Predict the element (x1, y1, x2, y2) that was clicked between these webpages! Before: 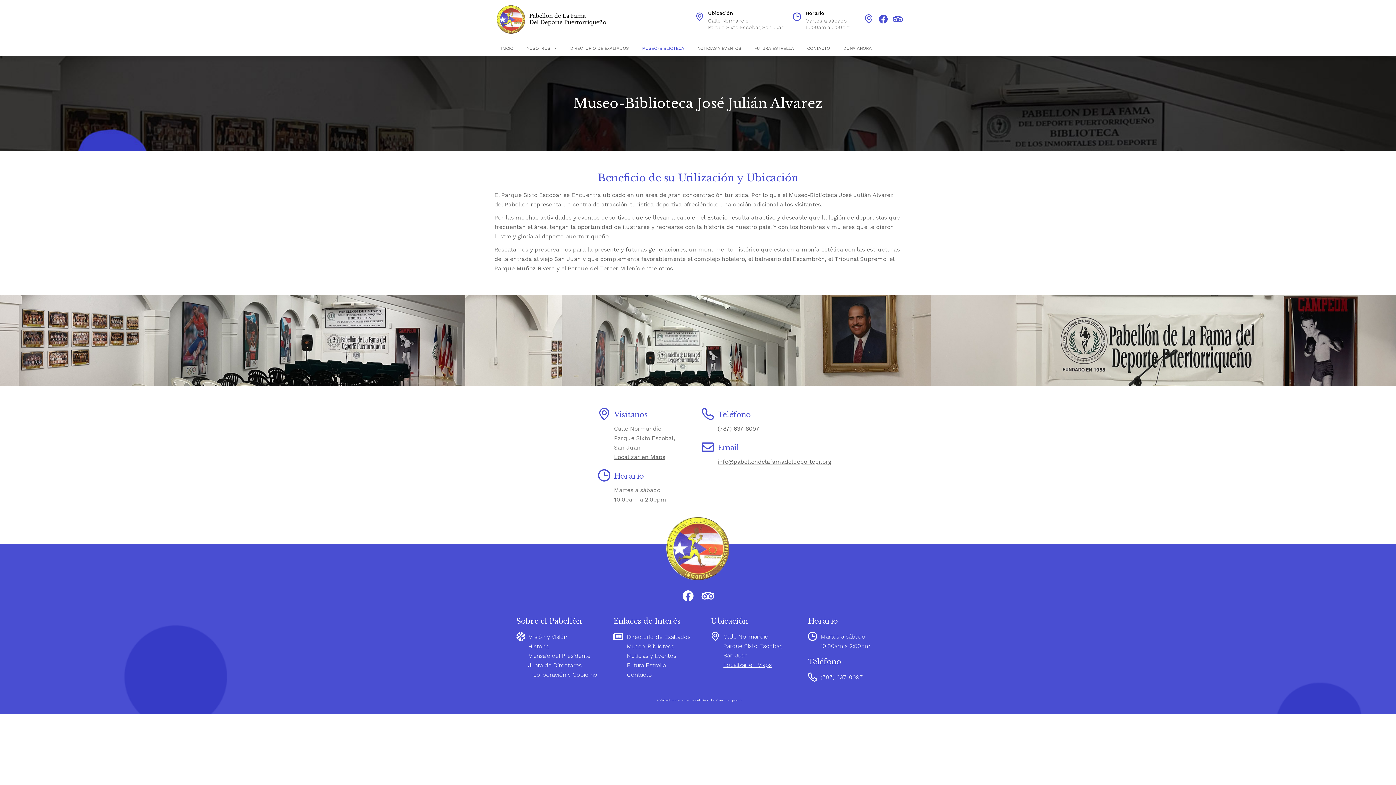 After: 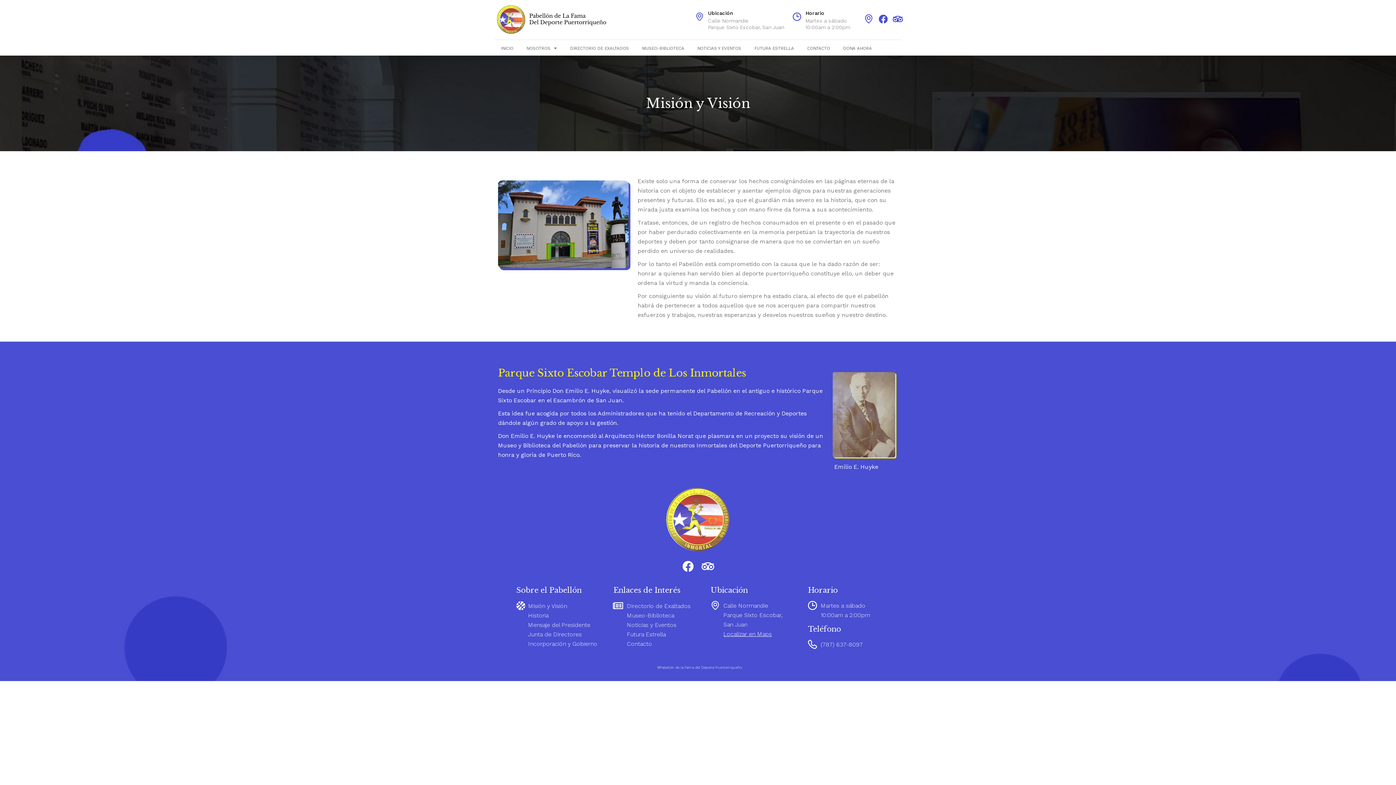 Action: label: Misión y Visión bbox: (521, 630, 604, 639)